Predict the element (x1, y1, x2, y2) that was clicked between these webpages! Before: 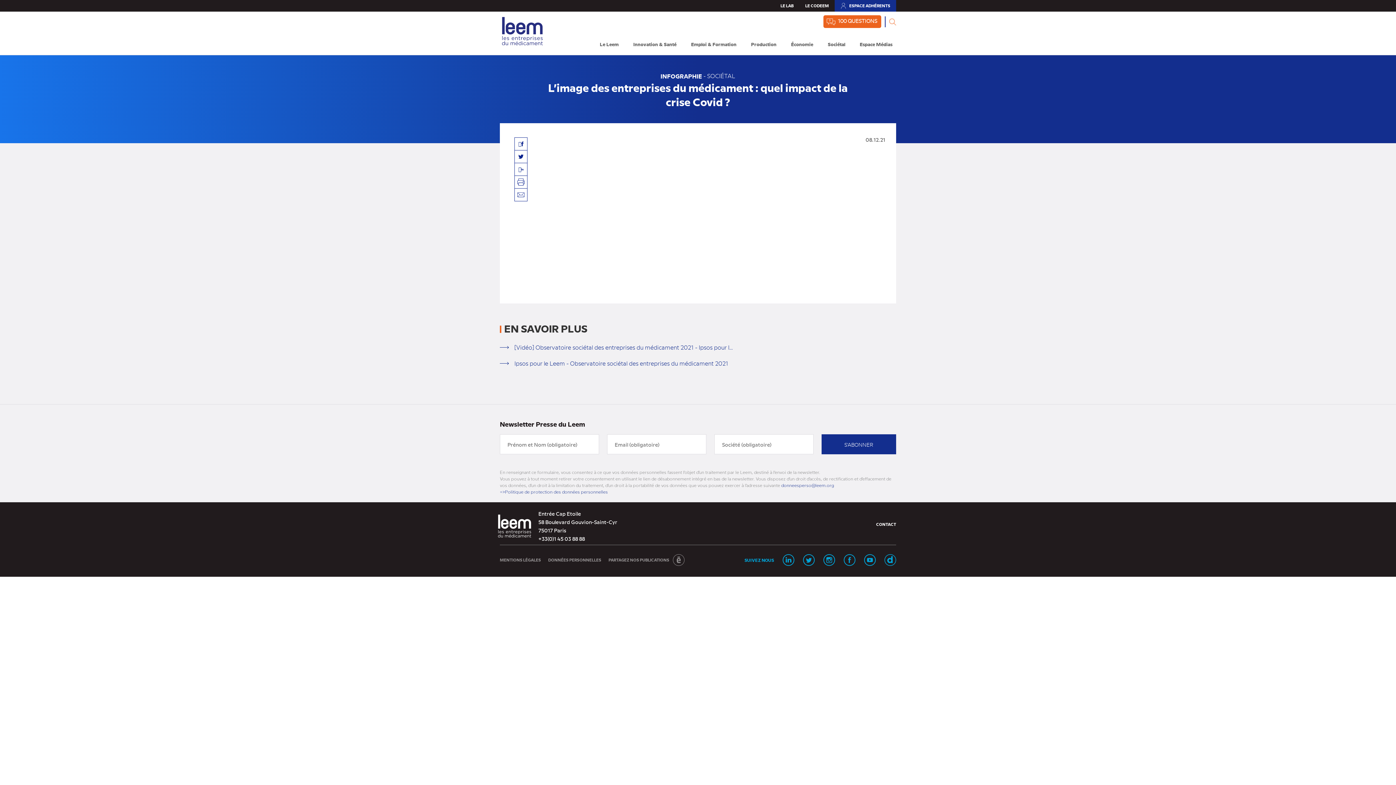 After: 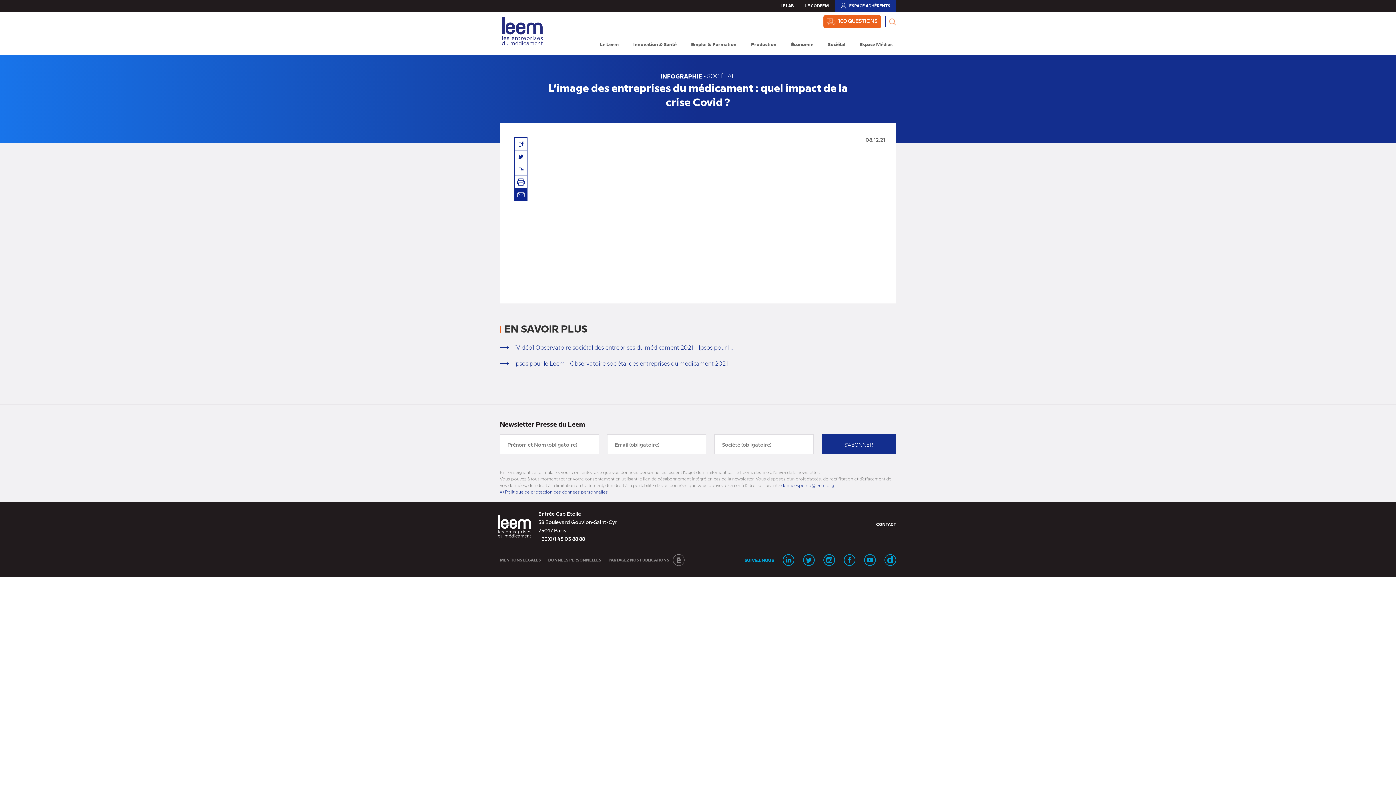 Action: label: Envoyer par mail bbox: (514, 188, 527, 201)